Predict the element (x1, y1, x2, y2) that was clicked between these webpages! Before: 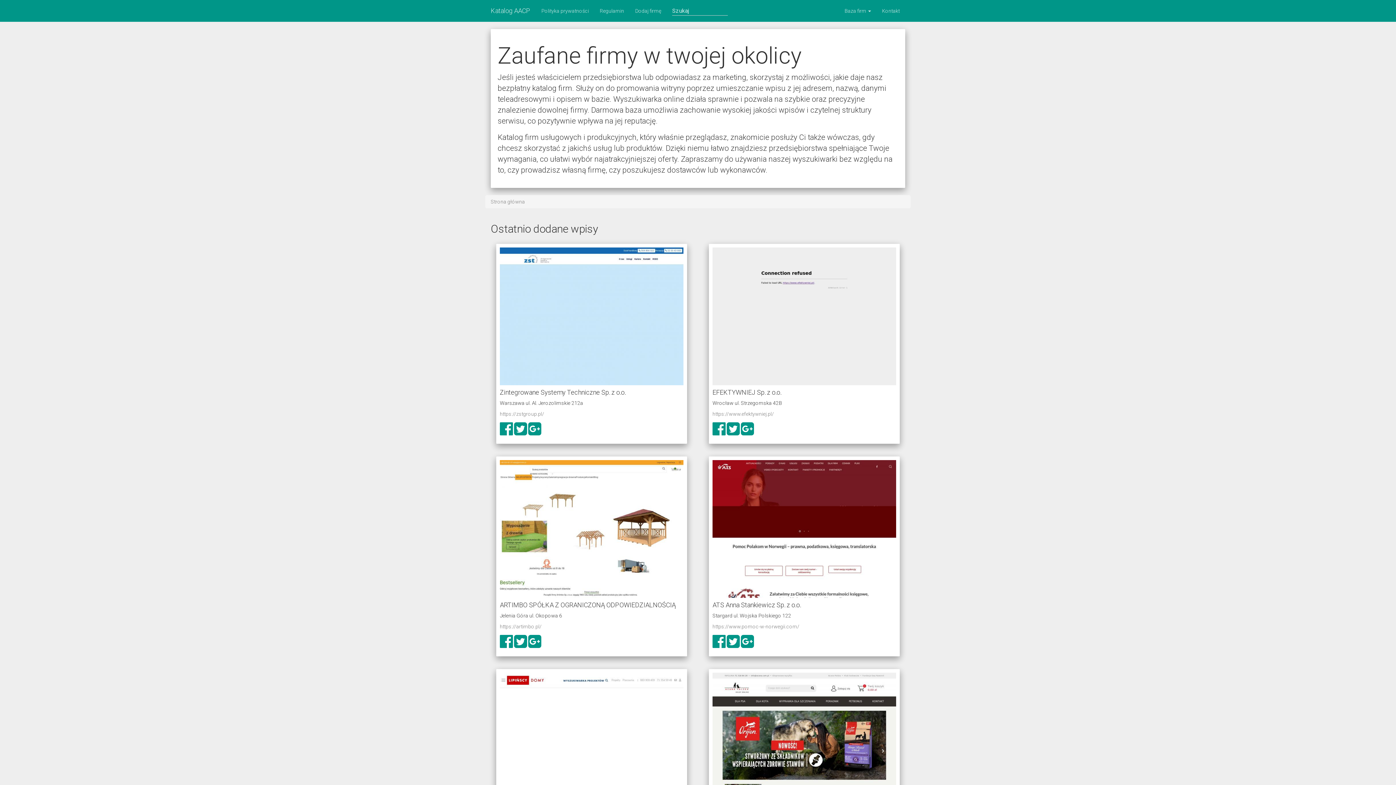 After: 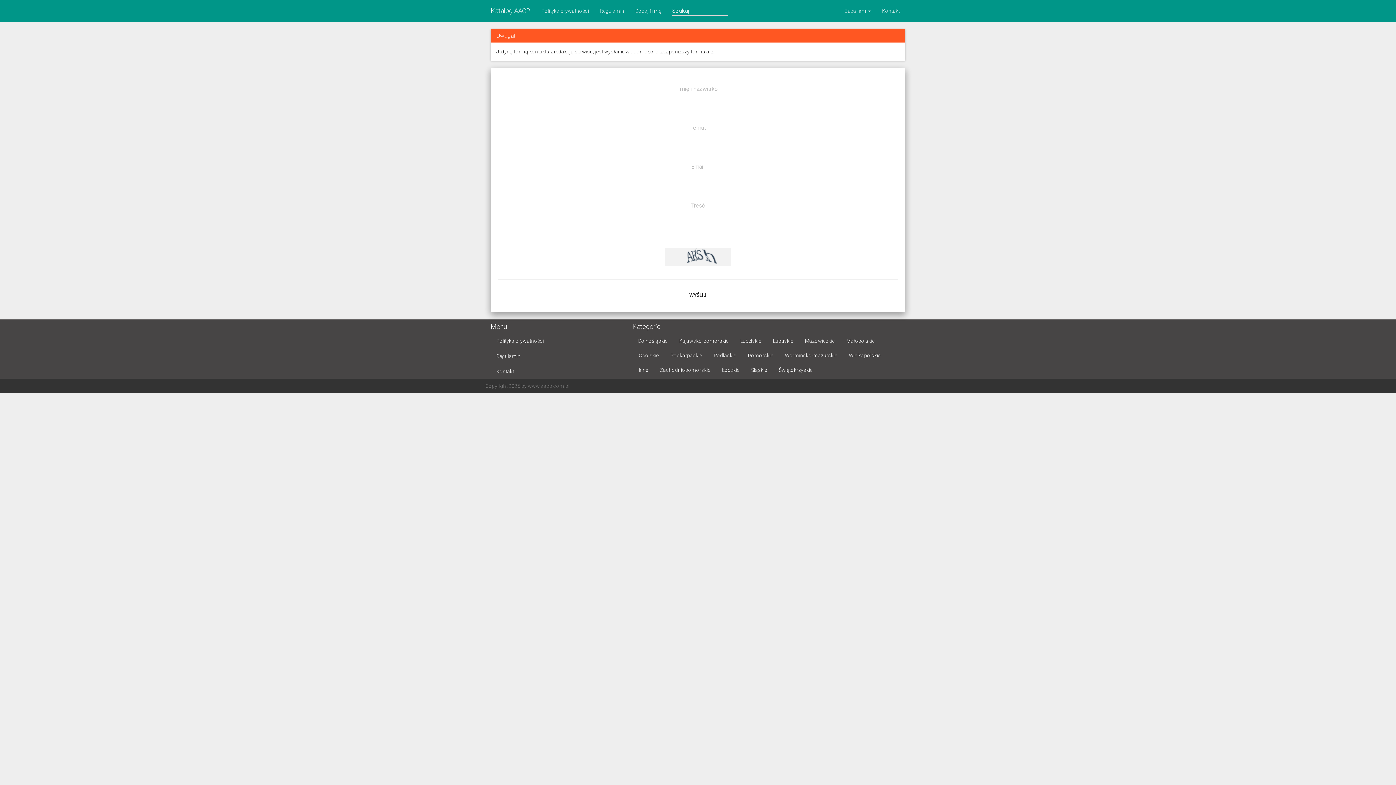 Action: bbox: (876, 0, 905, 21) label: Kontakt